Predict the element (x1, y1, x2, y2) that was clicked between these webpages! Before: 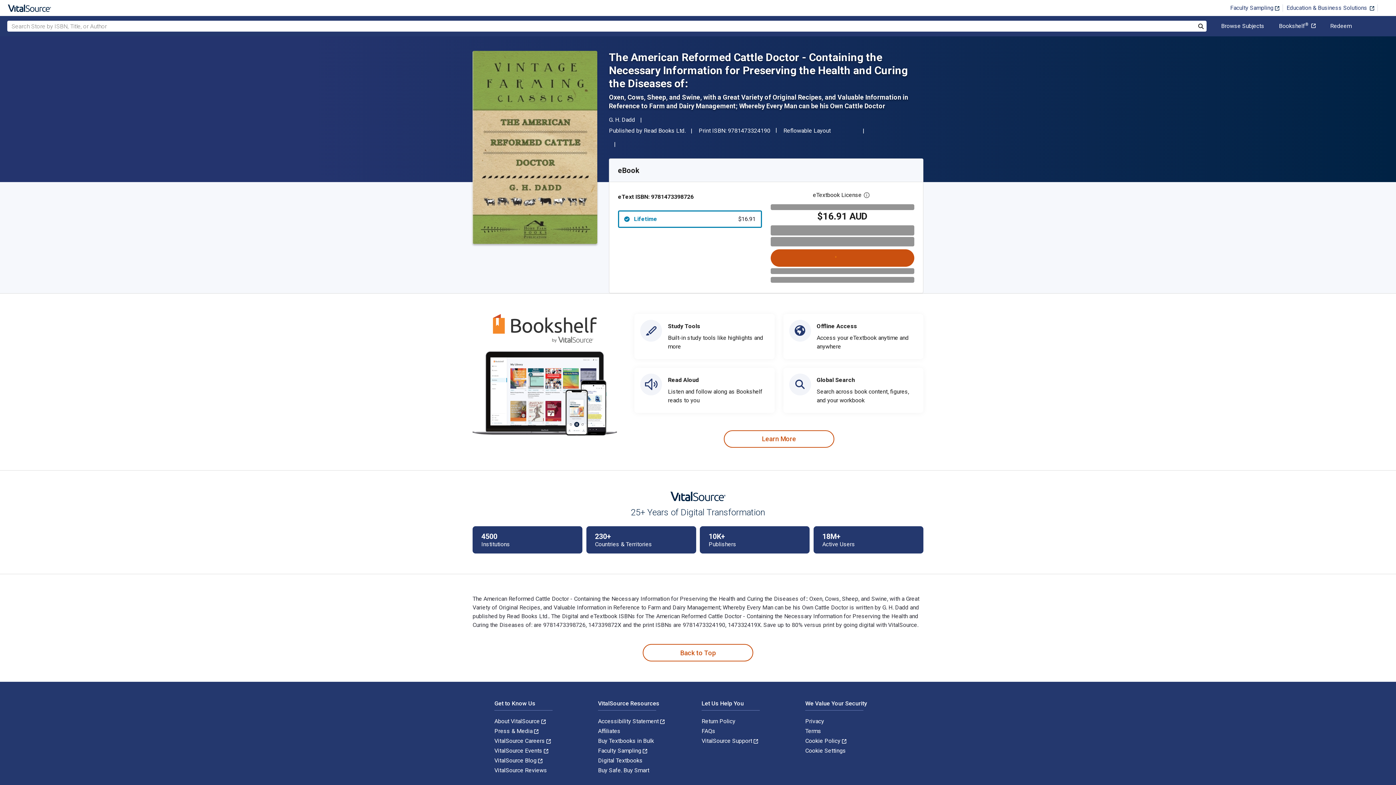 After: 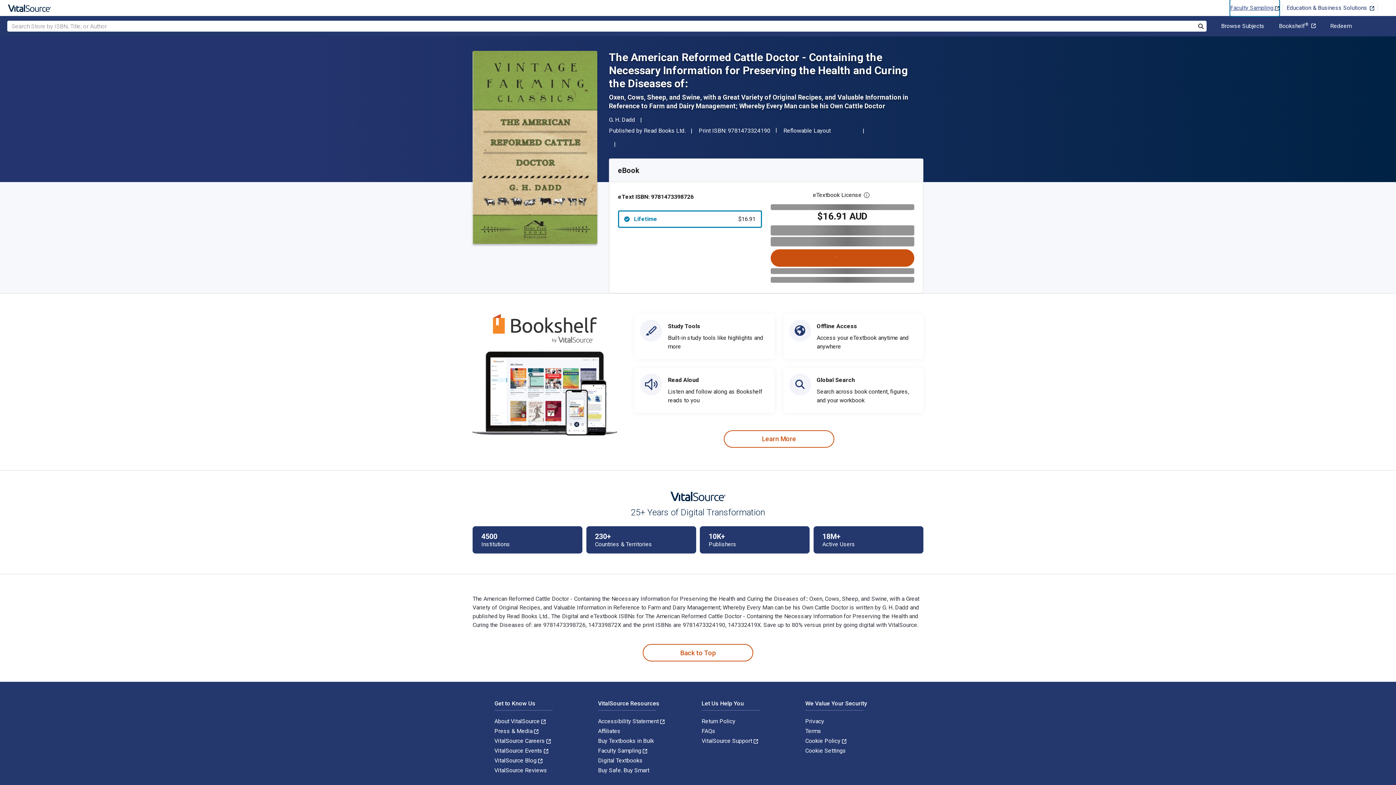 Action: bbox: (1230, 0, 1279, 16) label: Faculty Sampling 